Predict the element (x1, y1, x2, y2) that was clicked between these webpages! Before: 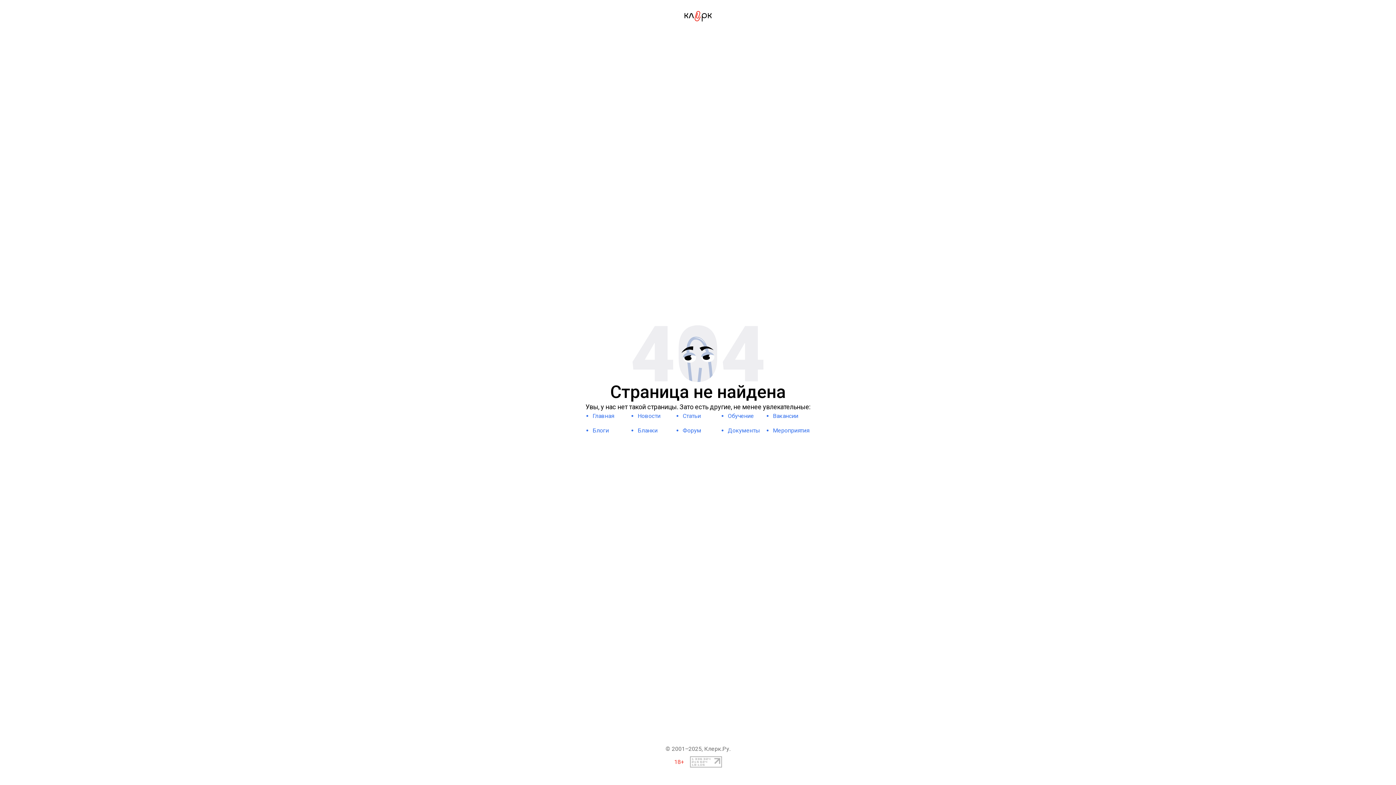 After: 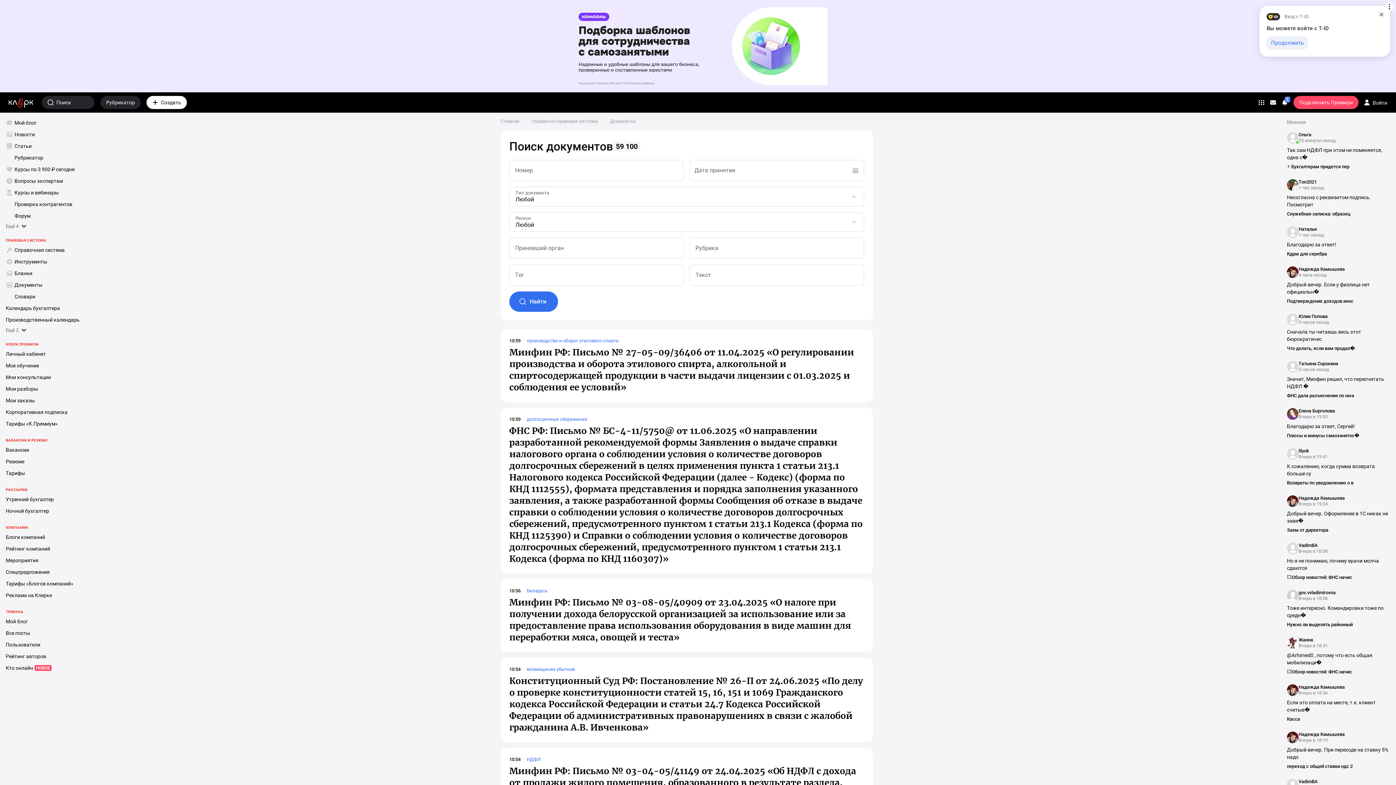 Action: bbox: (728, 427, 760, 434) label: Документы